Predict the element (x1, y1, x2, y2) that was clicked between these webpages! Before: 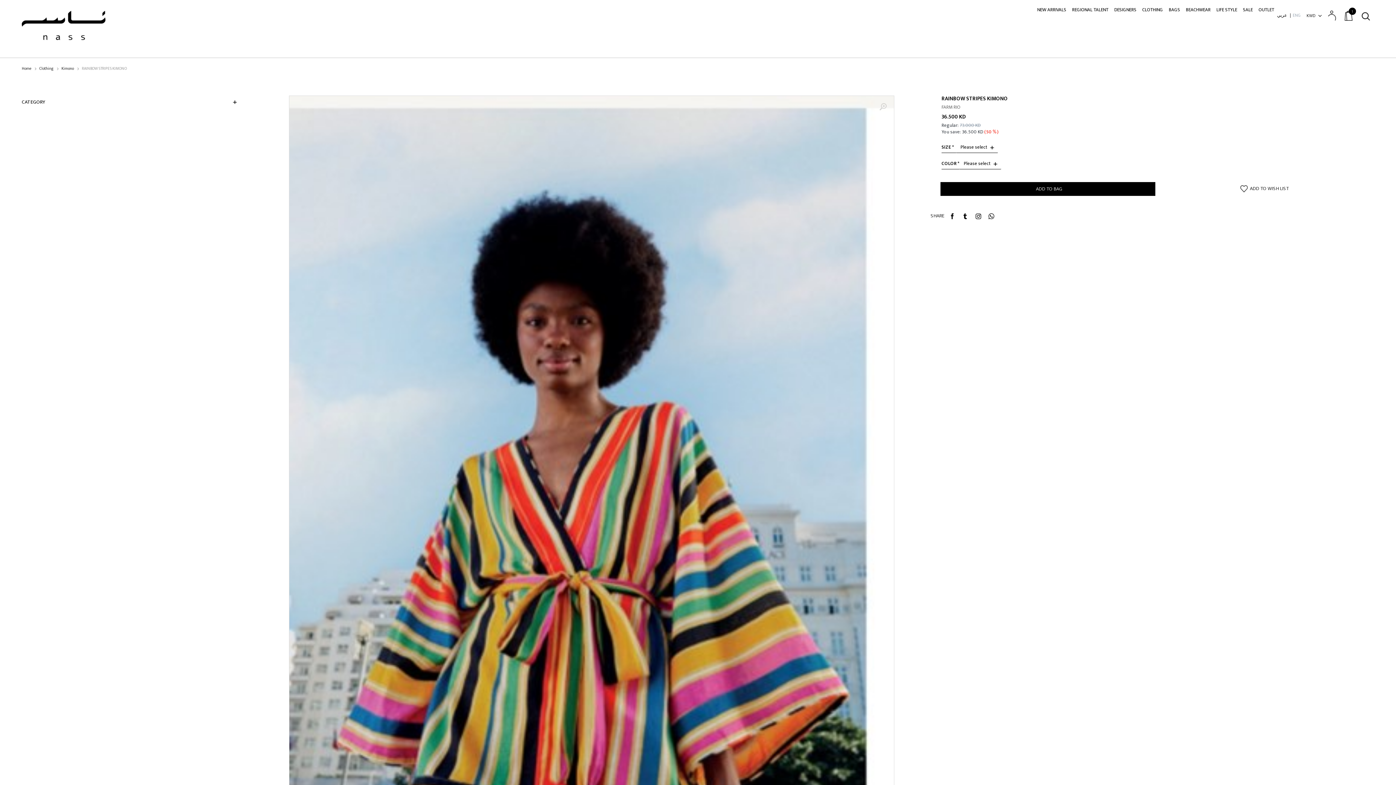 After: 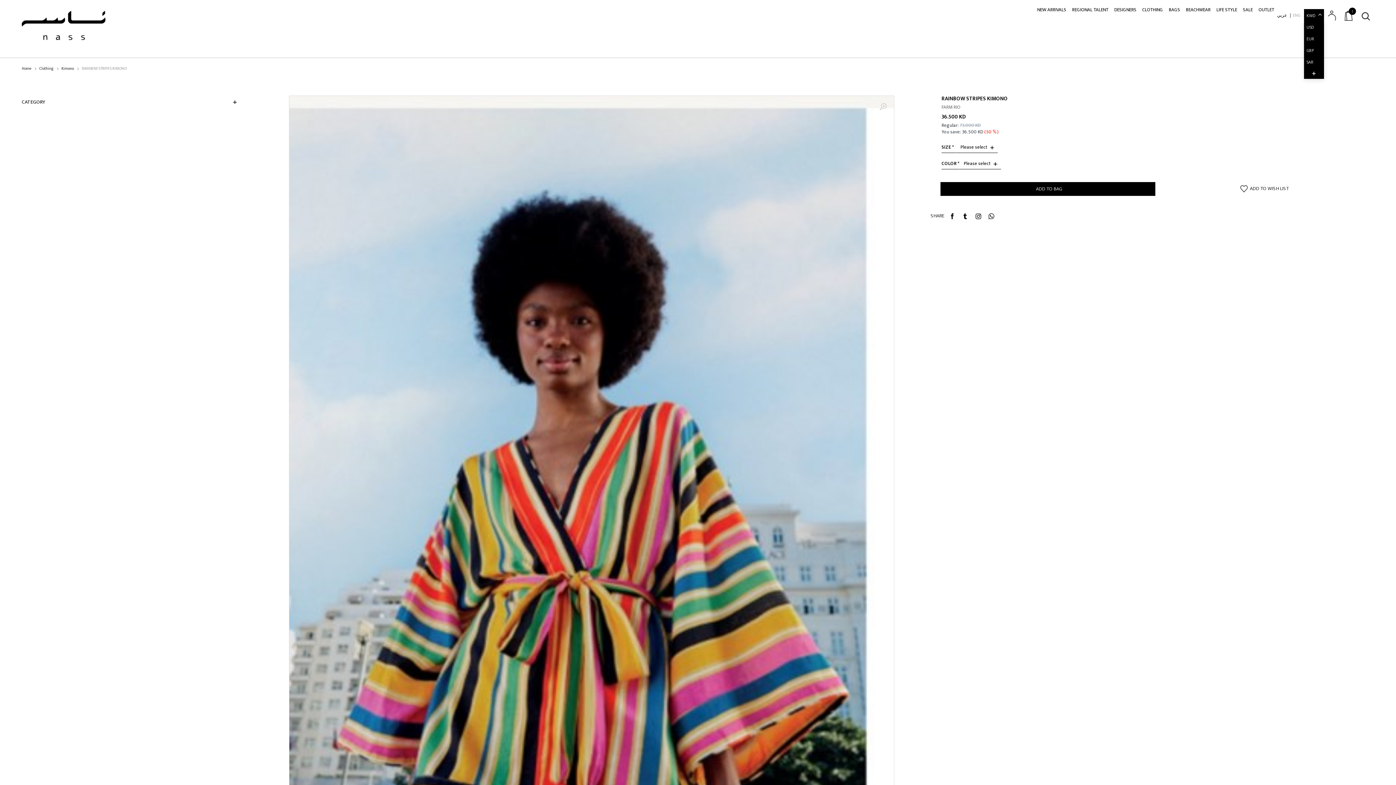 Action: bbox: (1304, 9, 1324, 21) label: KWD